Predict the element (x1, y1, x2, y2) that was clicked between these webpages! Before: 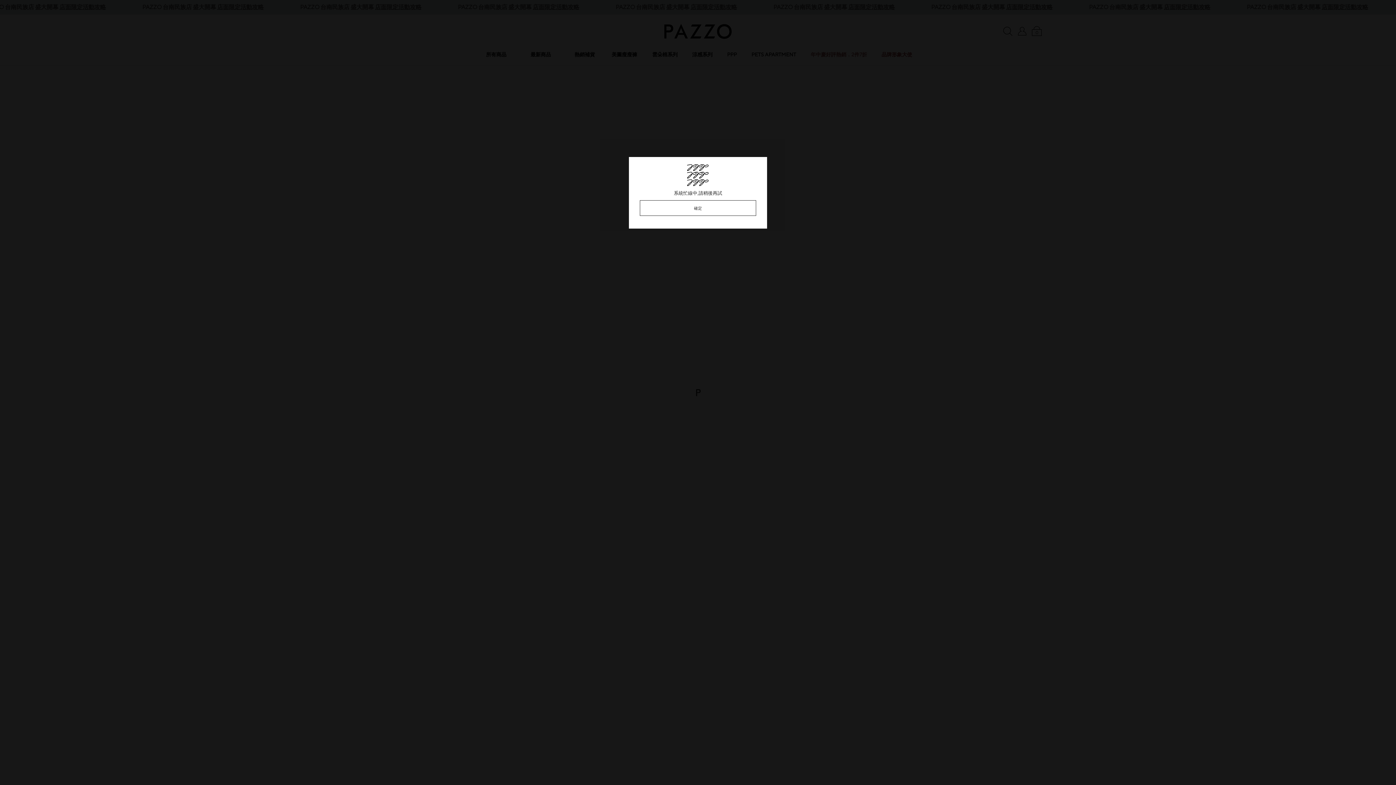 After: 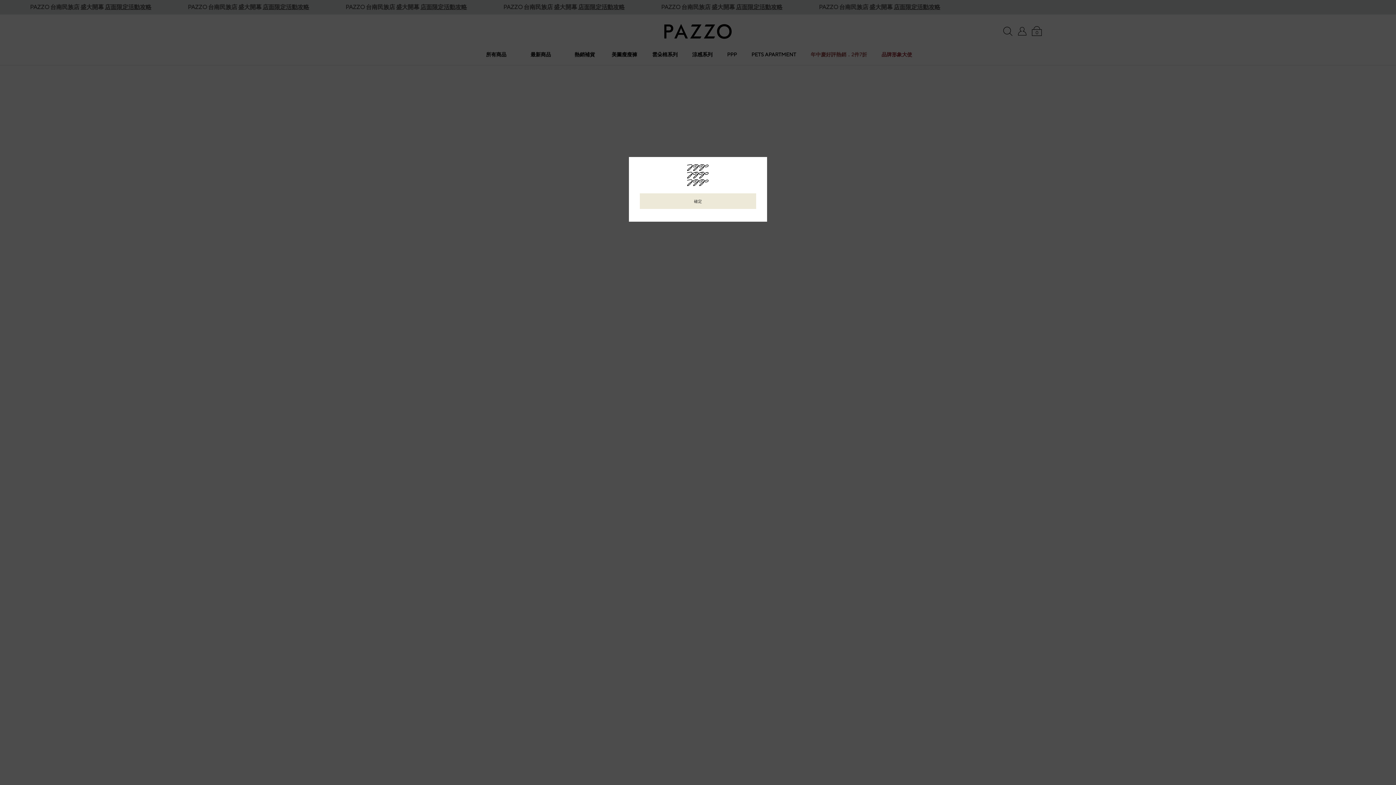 Action: bbox: (640, 200, 756, 216) label: 確定